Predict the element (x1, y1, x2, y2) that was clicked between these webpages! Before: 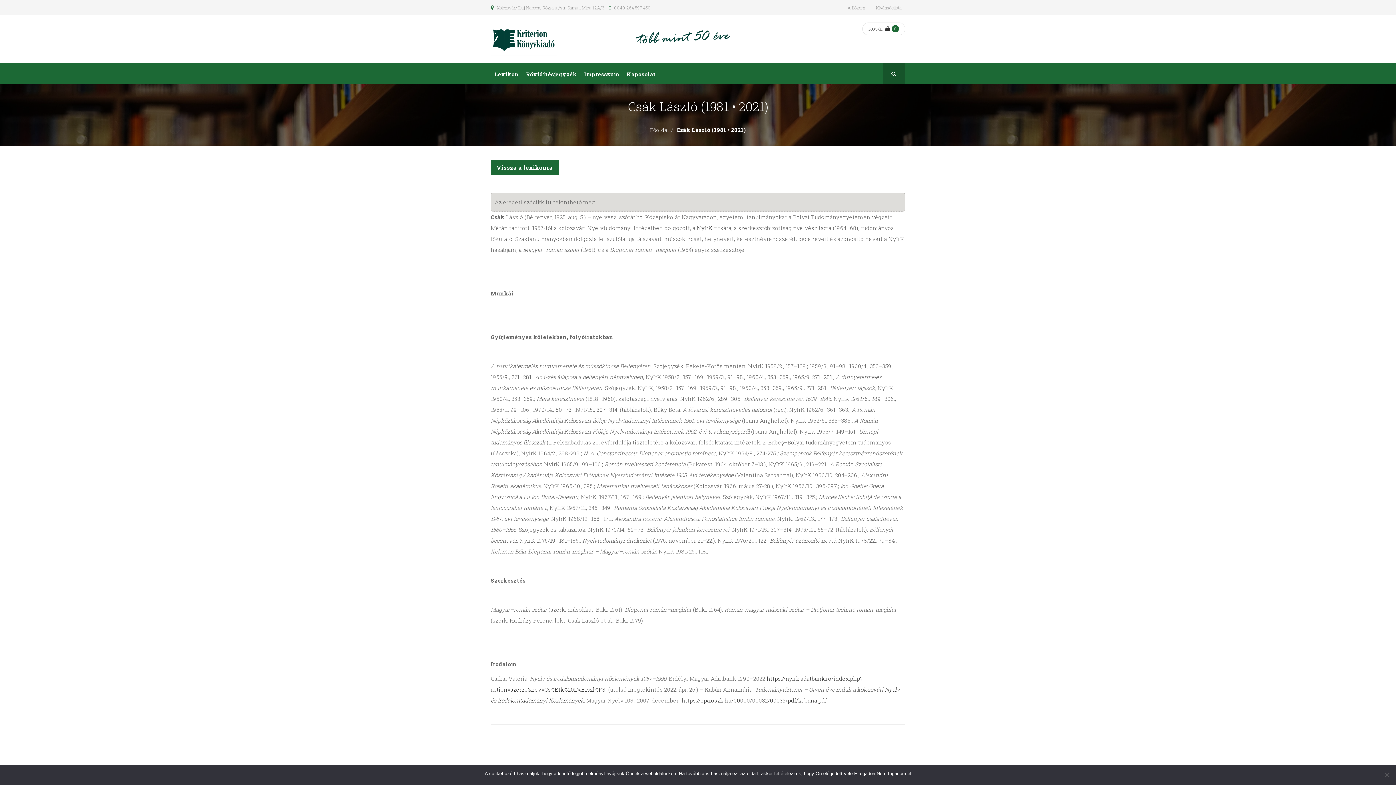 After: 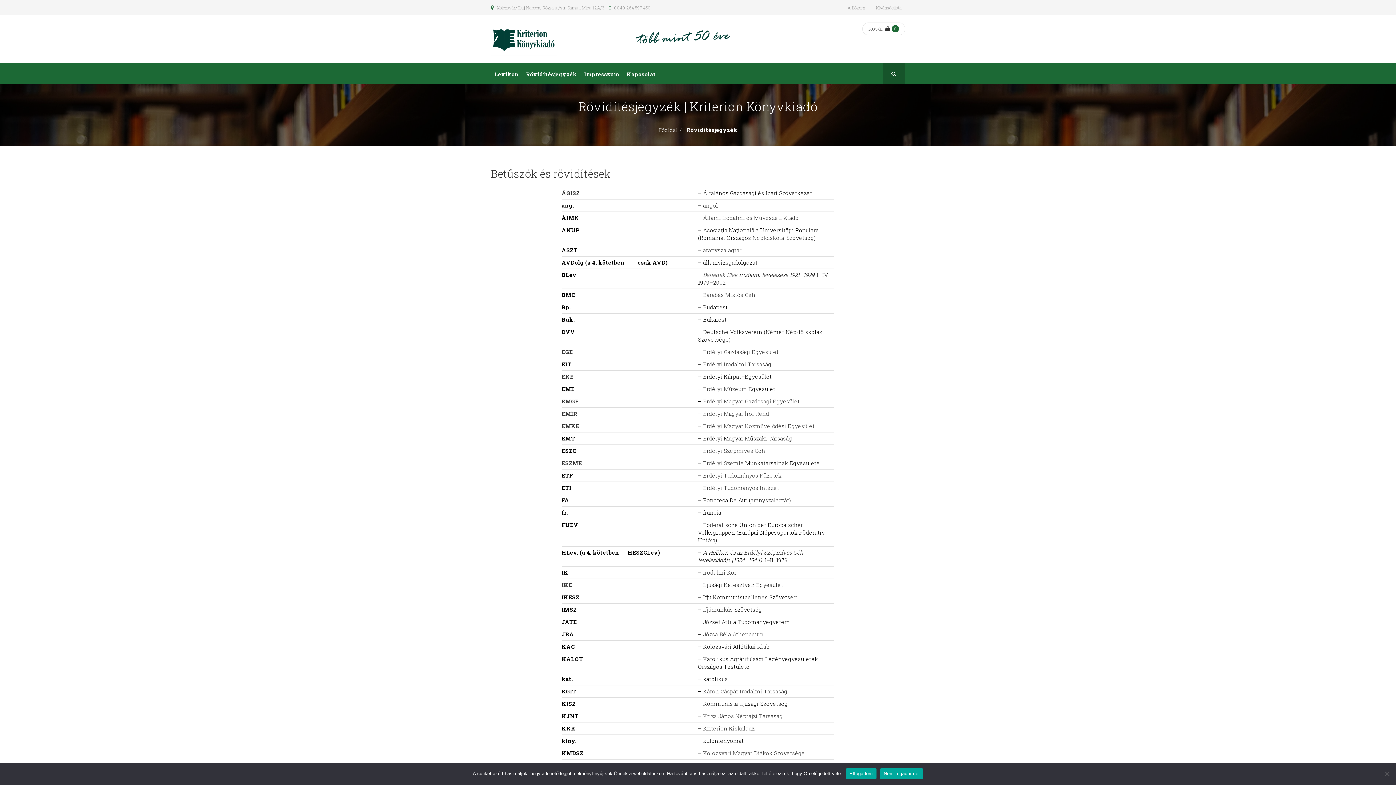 Action: label: Rövidítésjegyzék bbox: (522, 66, 580, 81)